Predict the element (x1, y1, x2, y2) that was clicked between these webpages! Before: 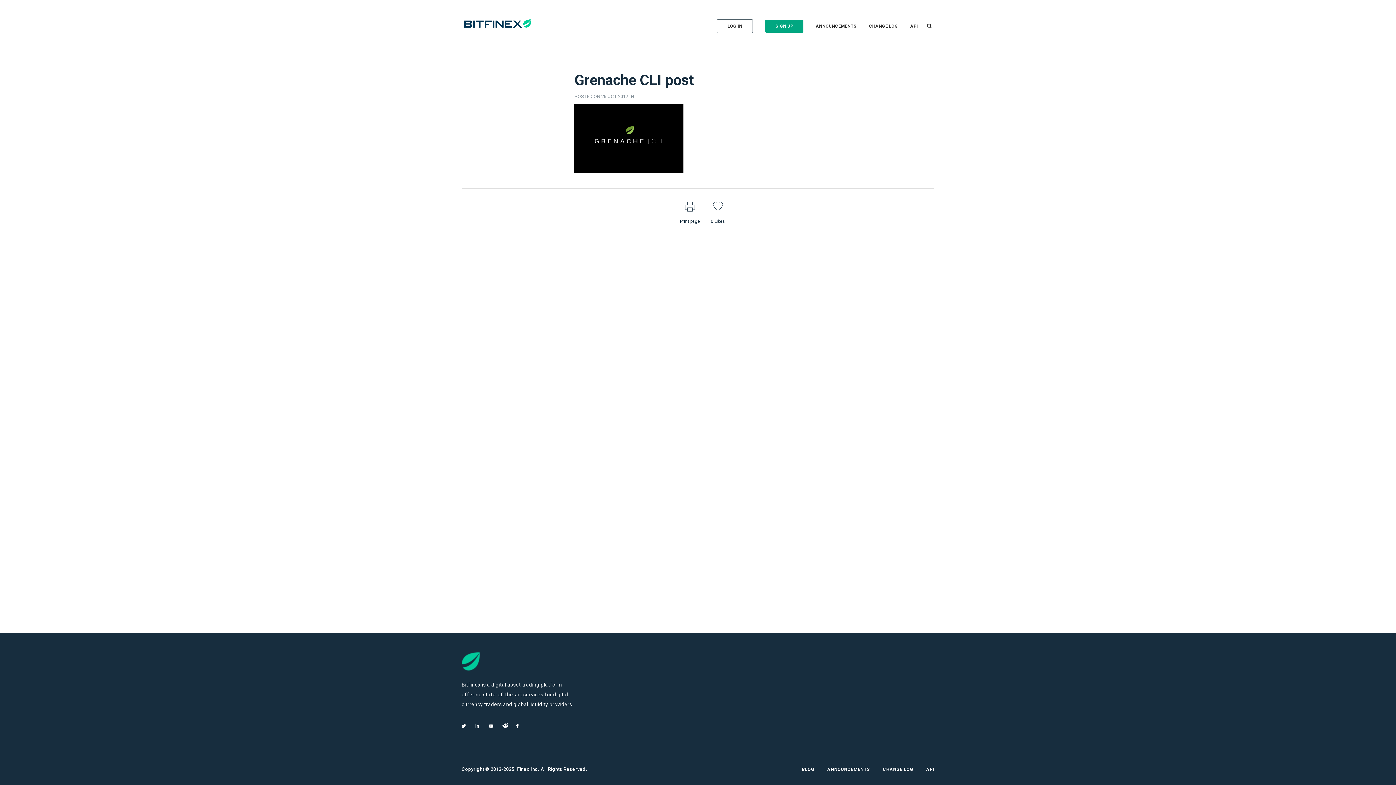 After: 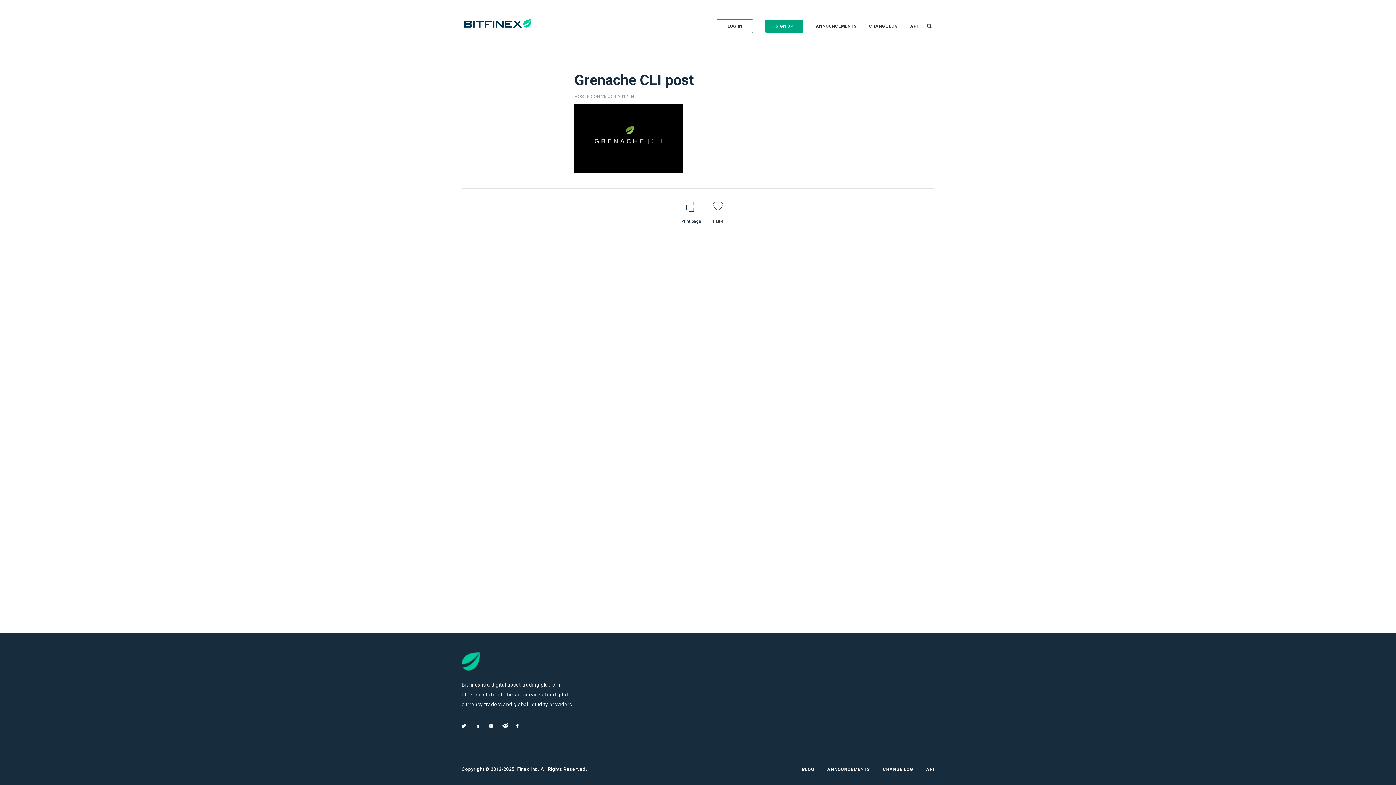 Action: bbox: (711, 201, 725, 226) label: 0 Likes